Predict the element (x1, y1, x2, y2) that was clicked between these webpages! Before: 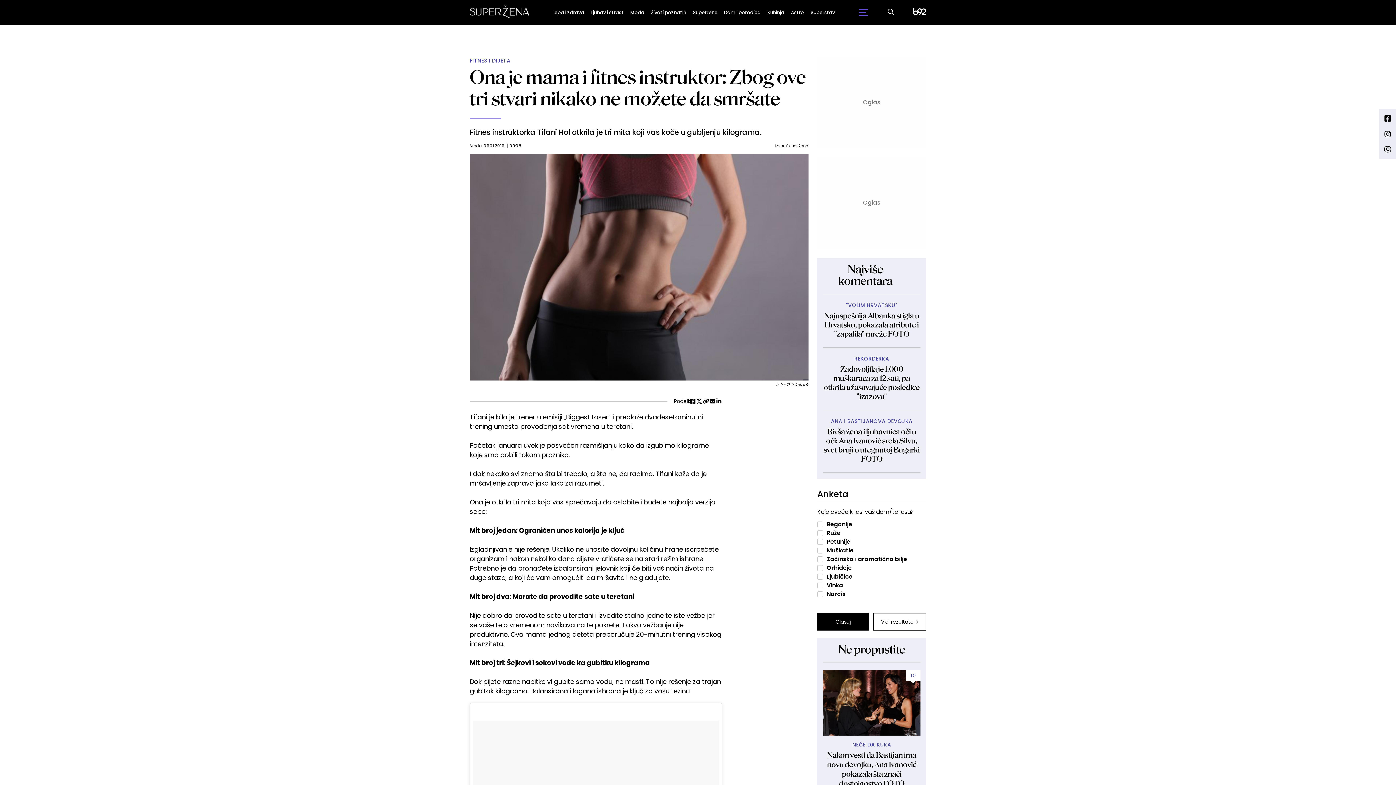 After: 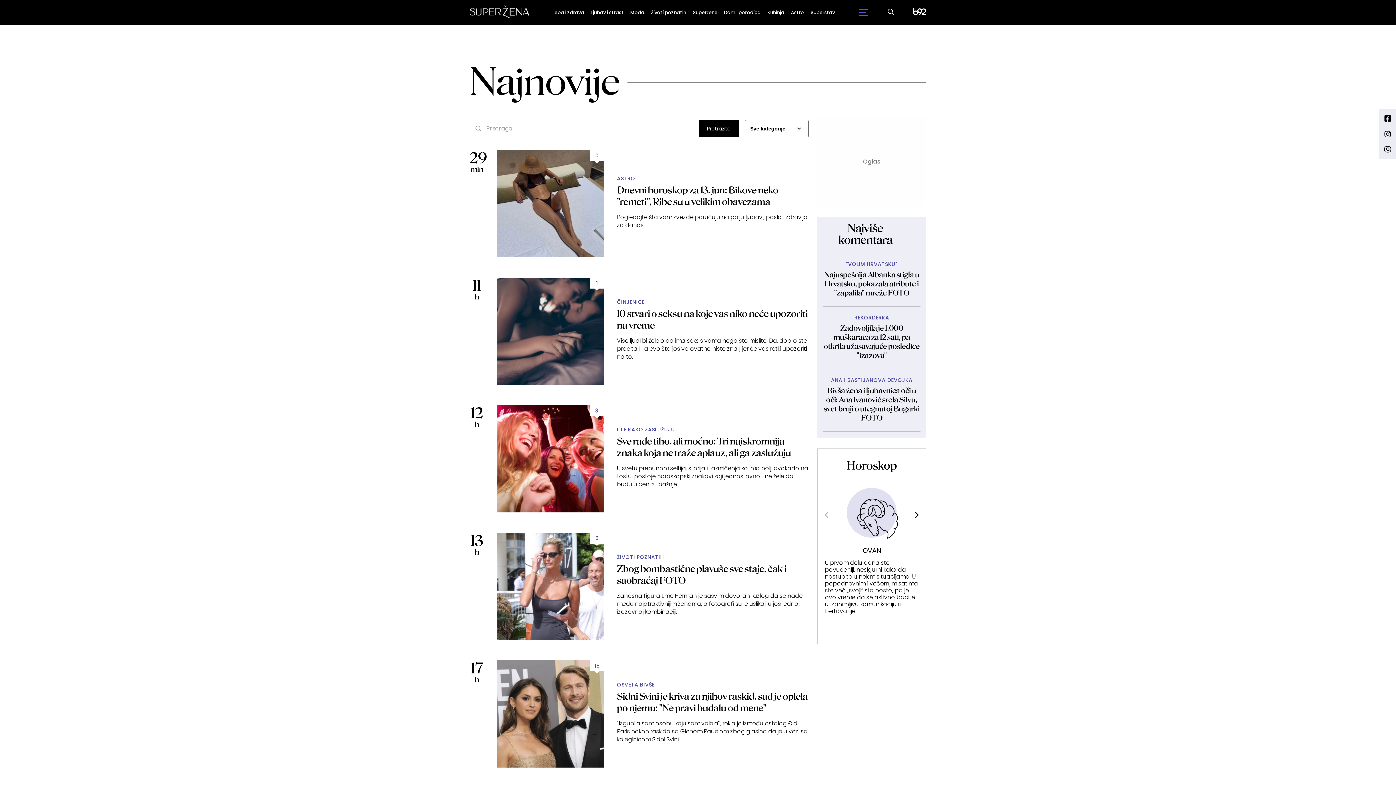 Action: bbox: (887, 8, 894, 16)